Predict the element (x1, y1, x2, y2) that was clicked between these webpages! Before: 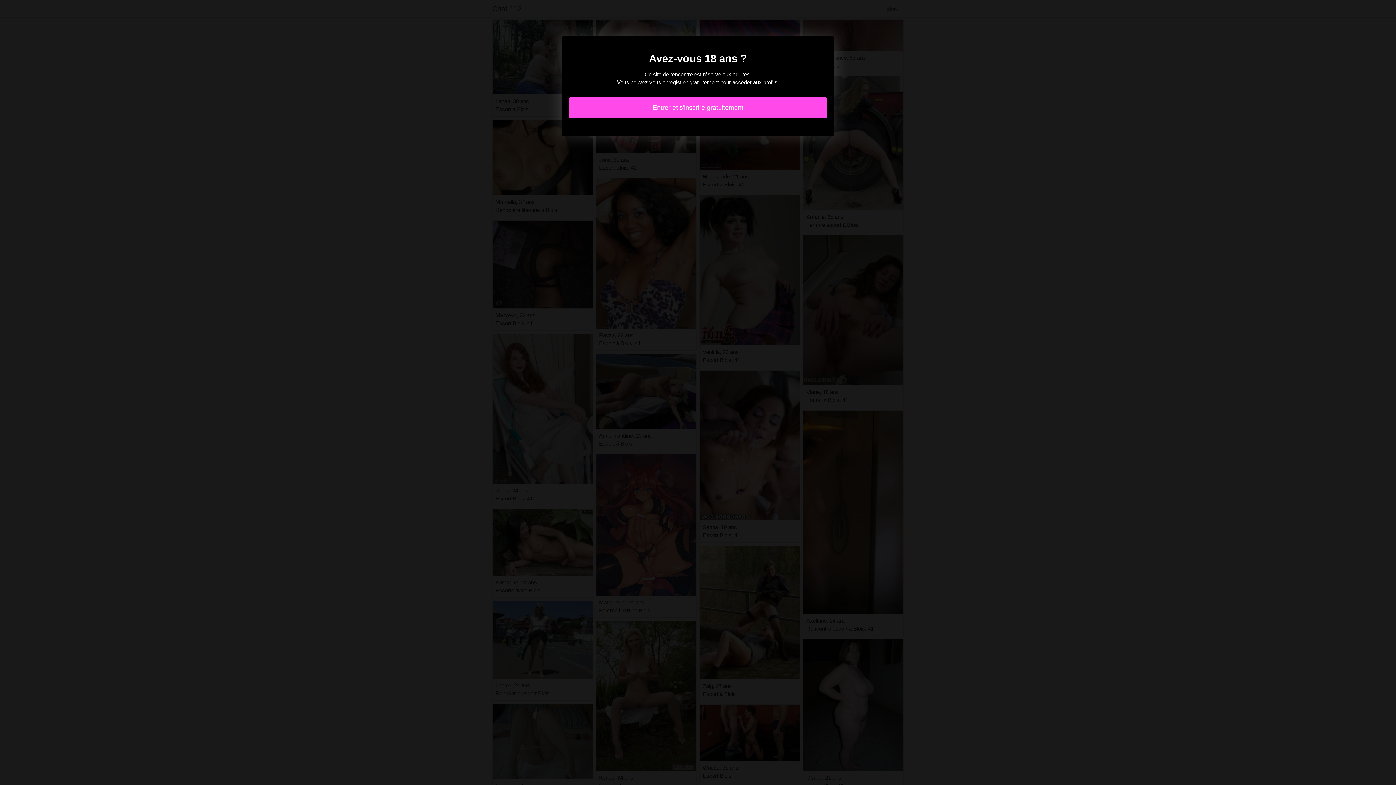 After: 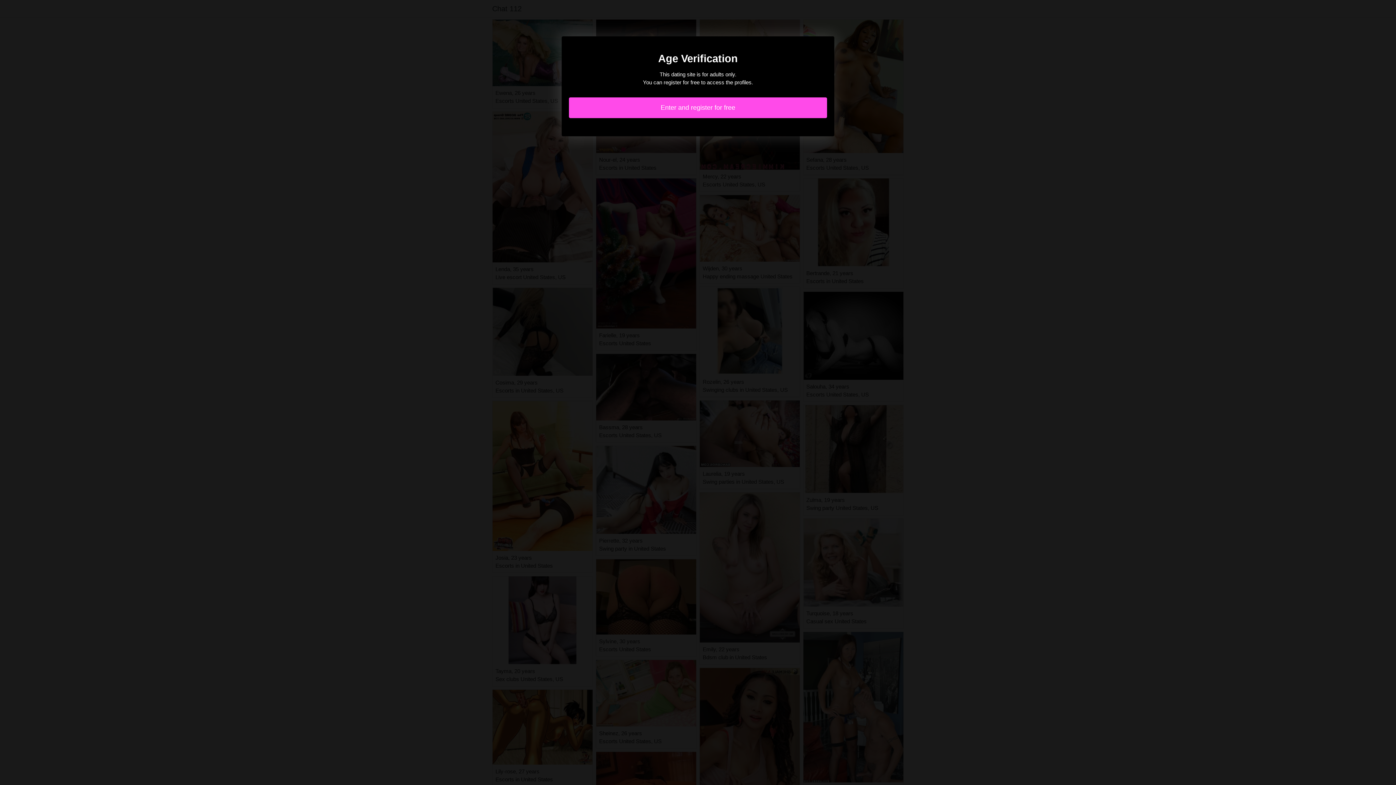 Action: label: Entrer et s'inscrire gratuitement bbox: (569, 97, 827, 118)